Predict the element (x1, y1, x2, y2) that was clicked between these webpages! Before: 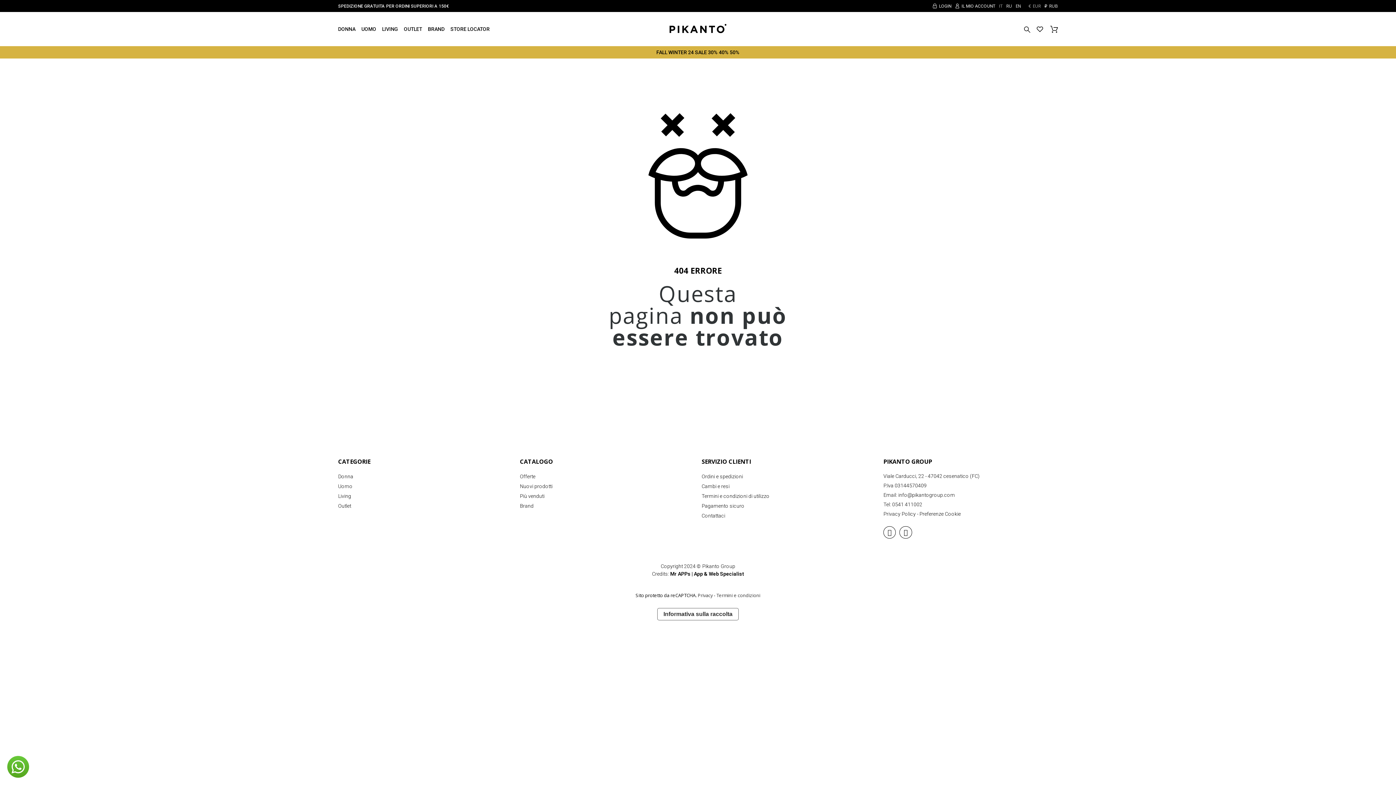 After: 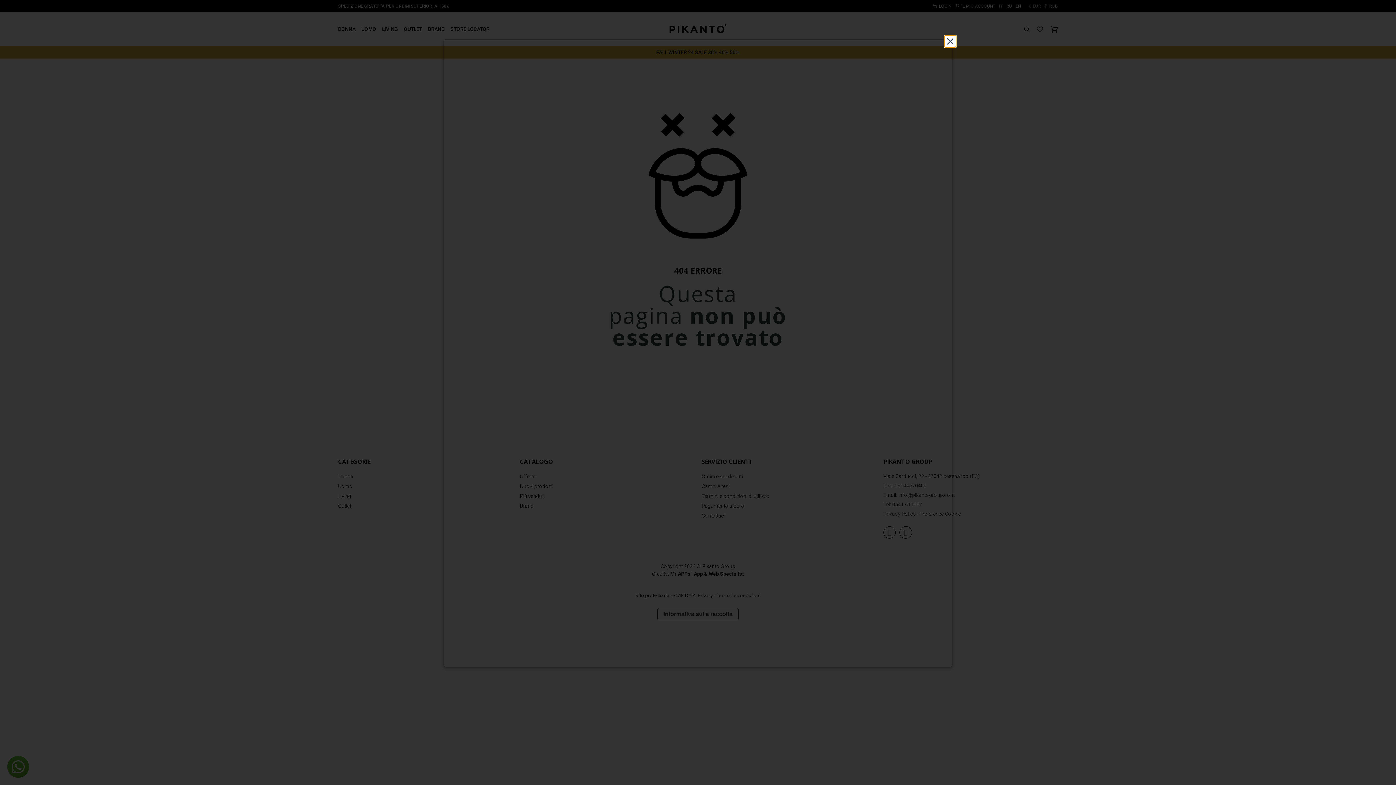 Action: label: Privacy Policy bbox: (883, 511, 916, 517)